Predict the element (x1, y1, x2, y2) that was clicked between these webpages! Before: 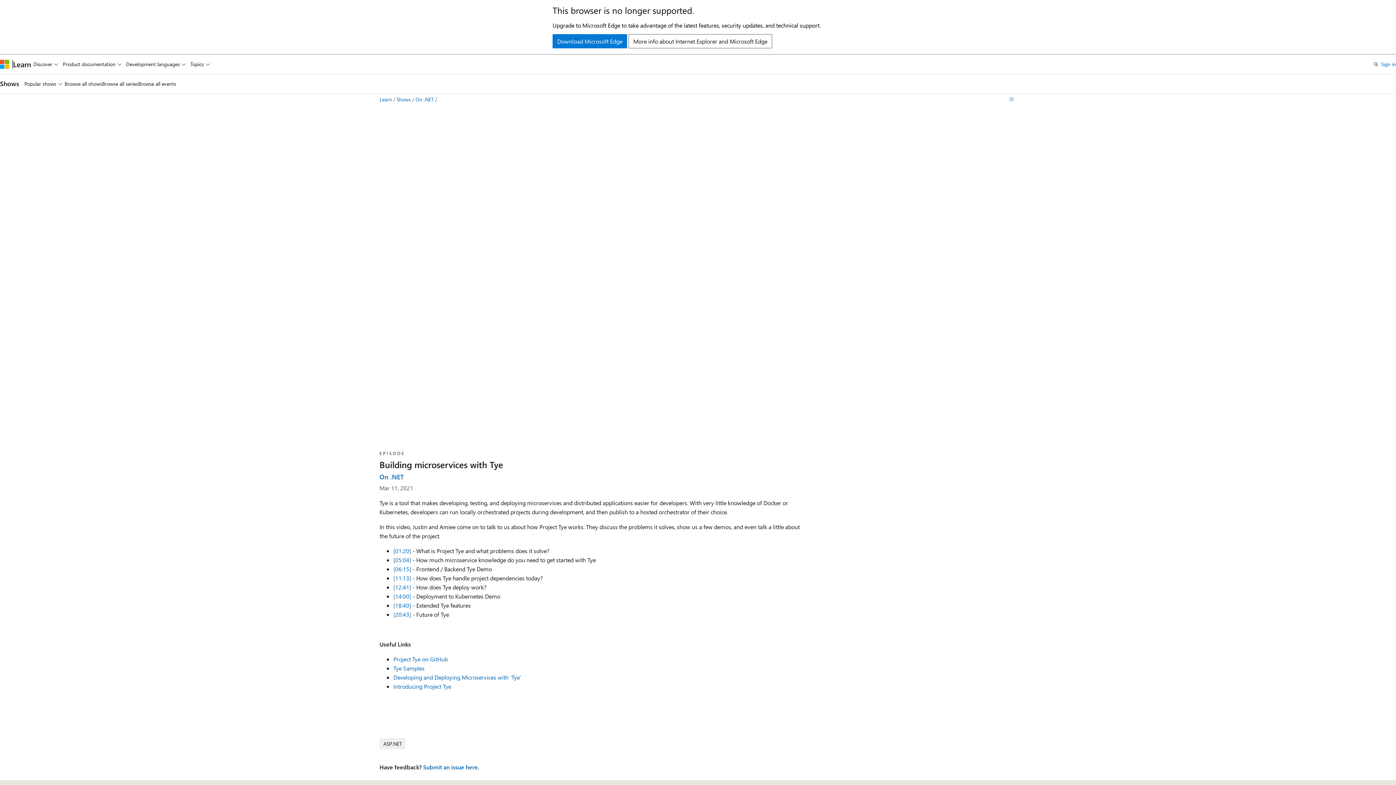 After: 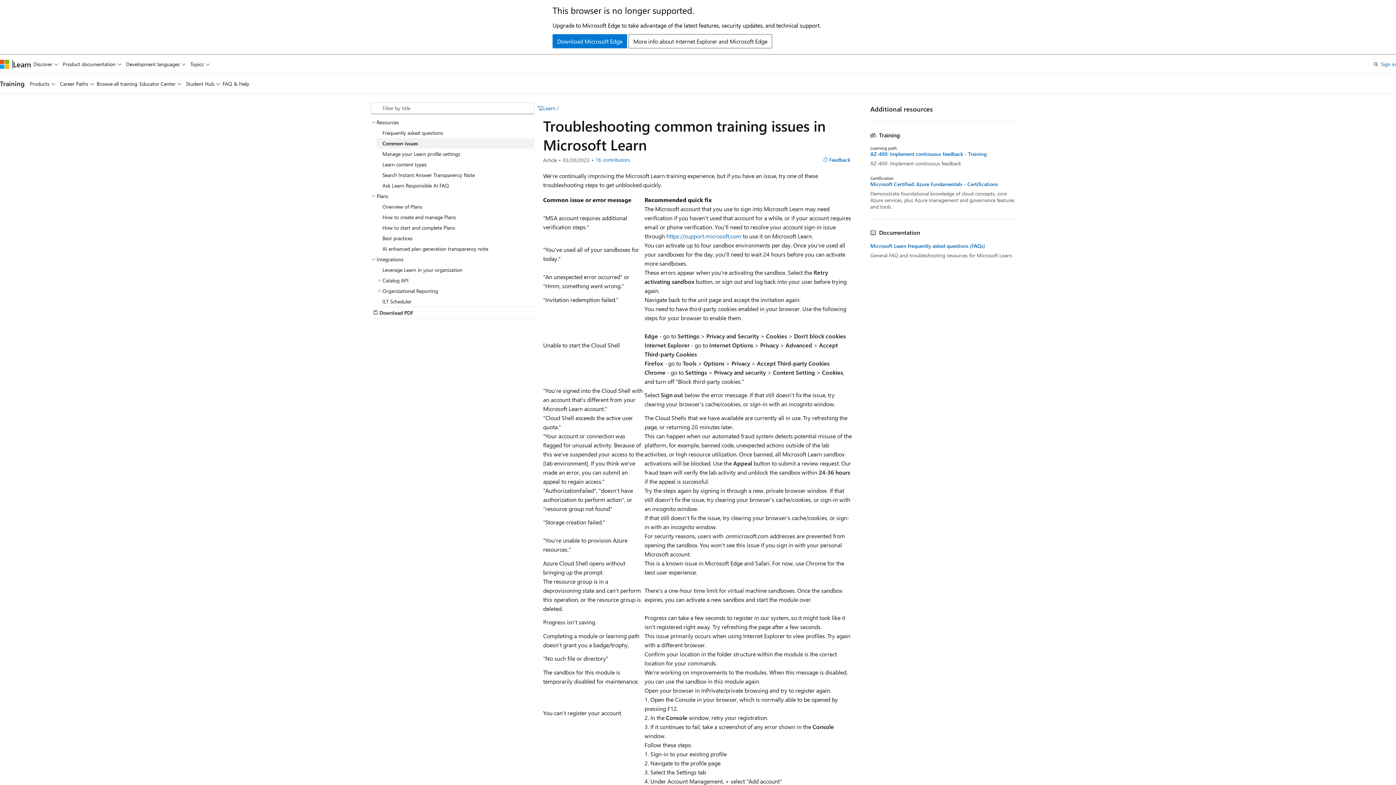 Action: bbox: (423, 763, 477, 771) label: Submit an issue here